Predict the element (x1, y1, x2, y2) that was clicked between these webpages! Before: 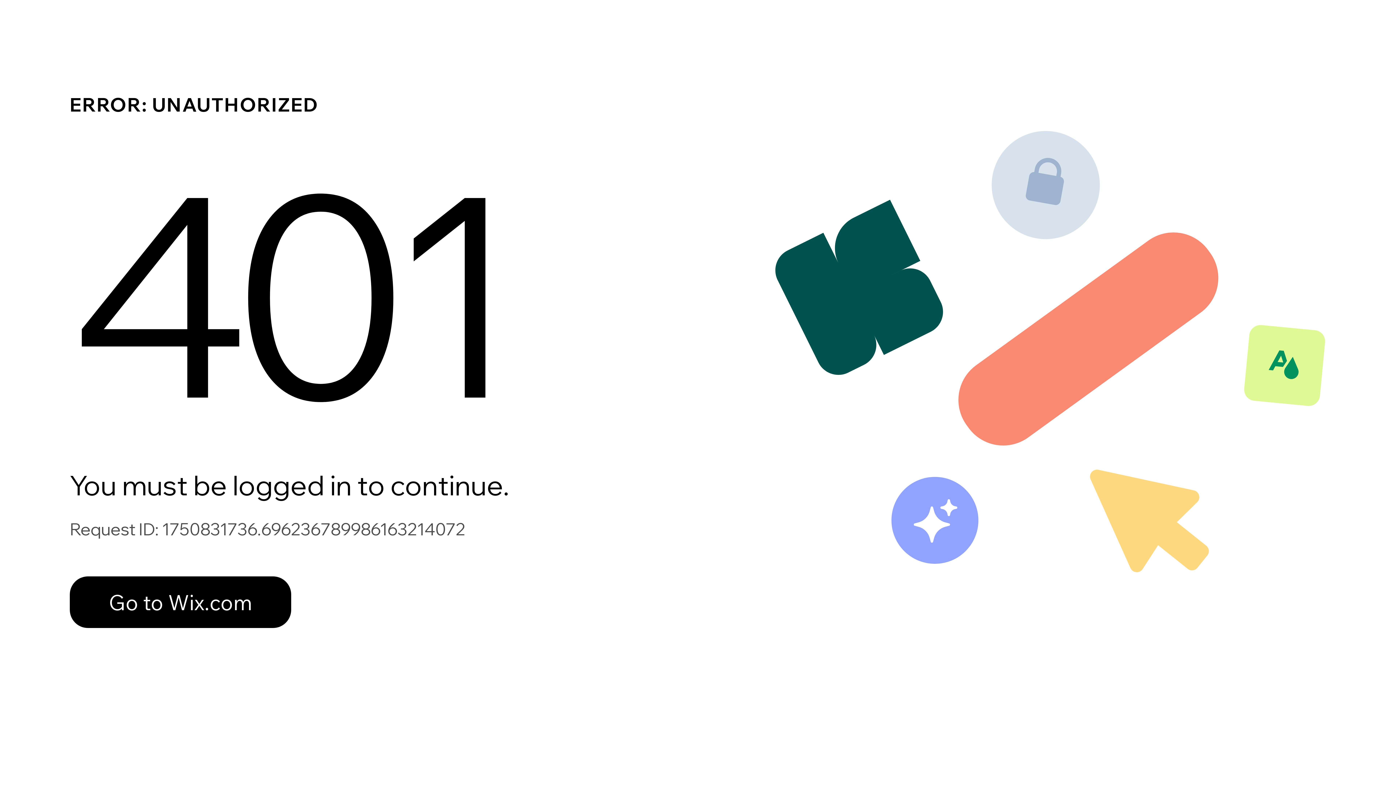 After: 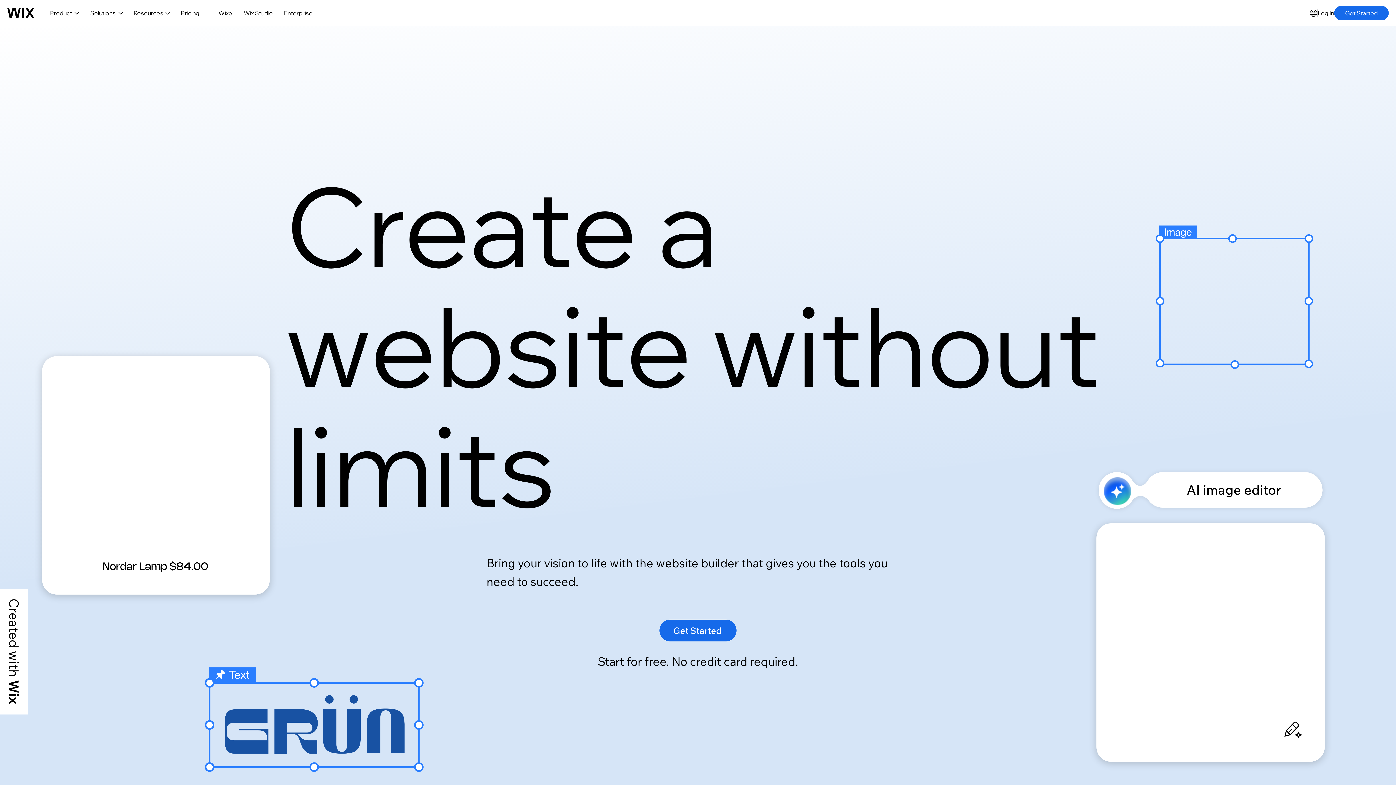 Action: bbox: (69, 576, 291, 628) label: Go to Wix.com